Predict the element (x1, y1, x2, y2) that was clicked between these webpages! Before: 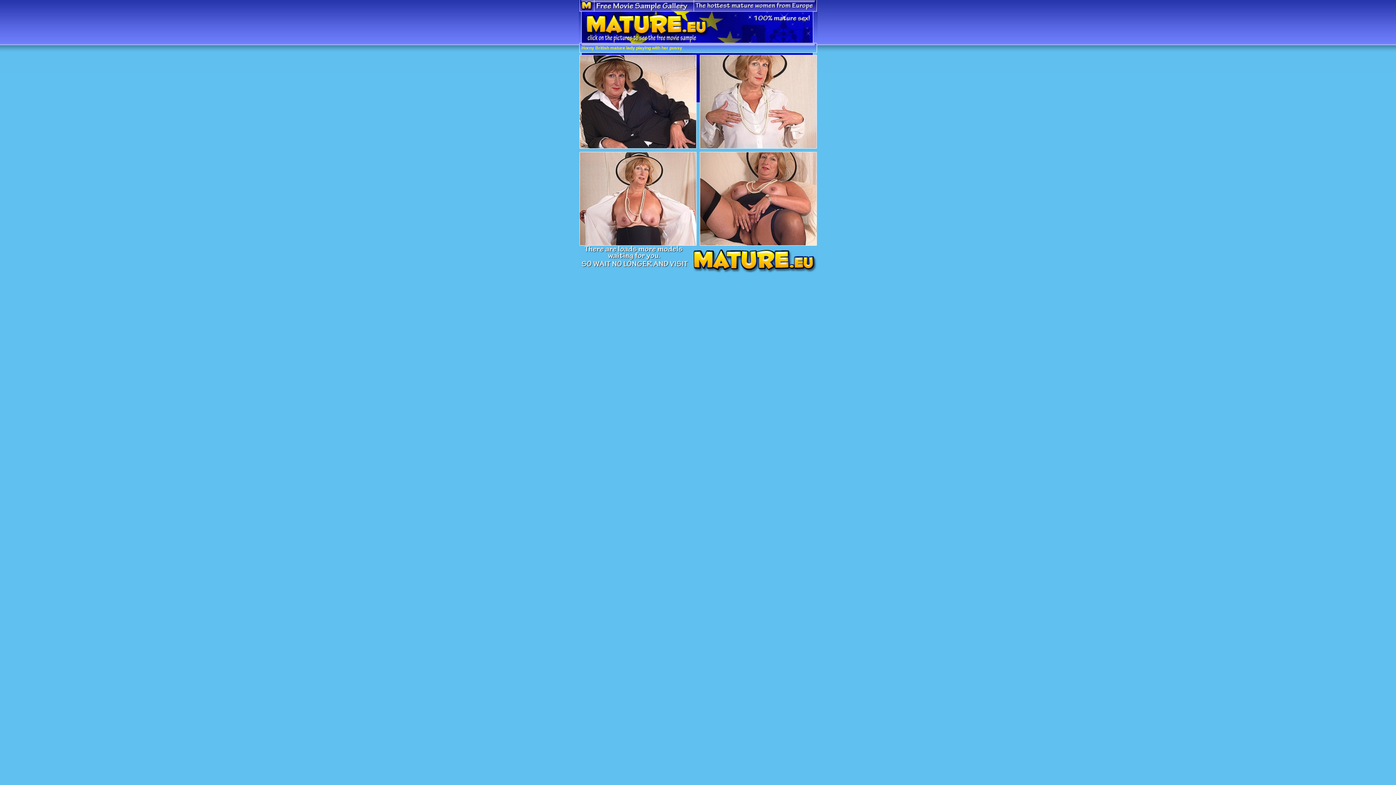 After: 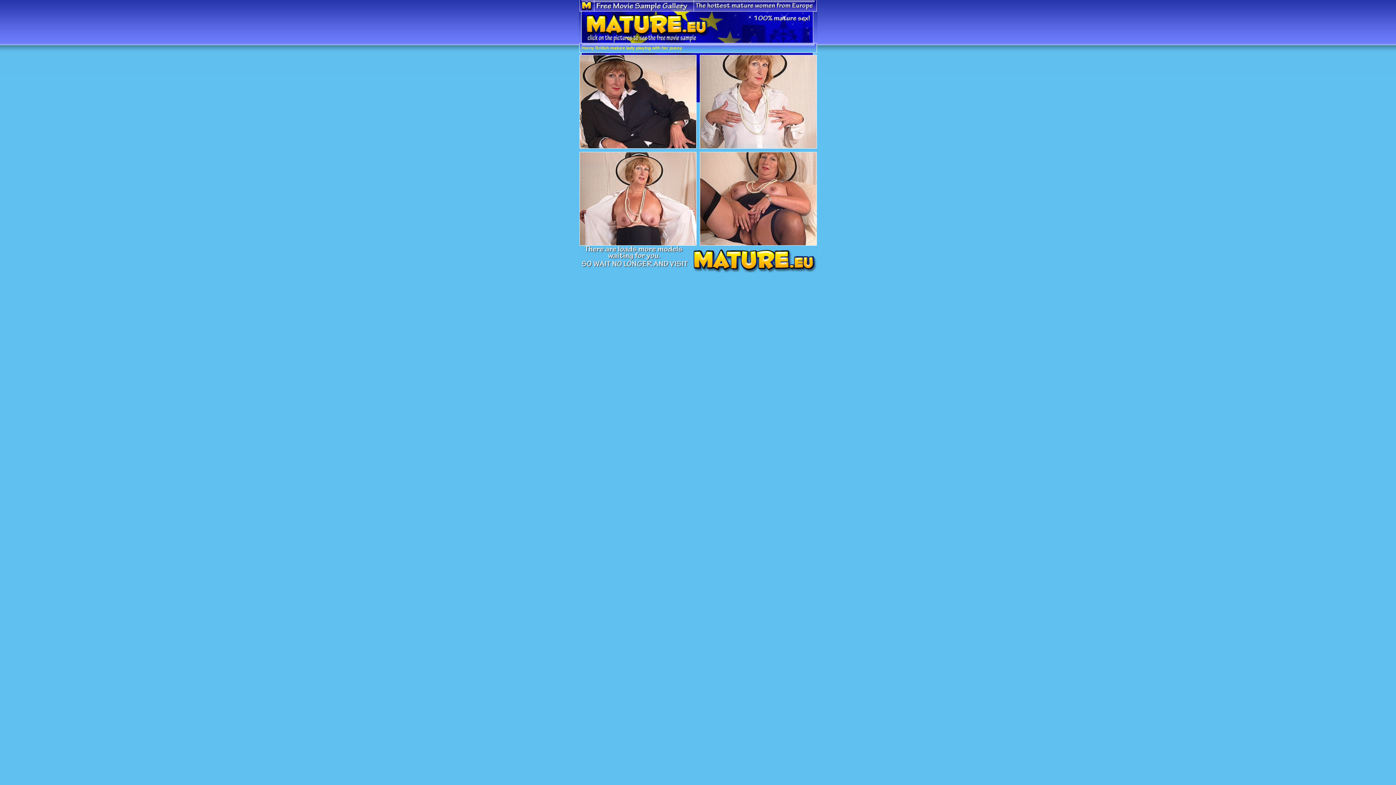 Action: bbox: (700, 143, 816, 149)